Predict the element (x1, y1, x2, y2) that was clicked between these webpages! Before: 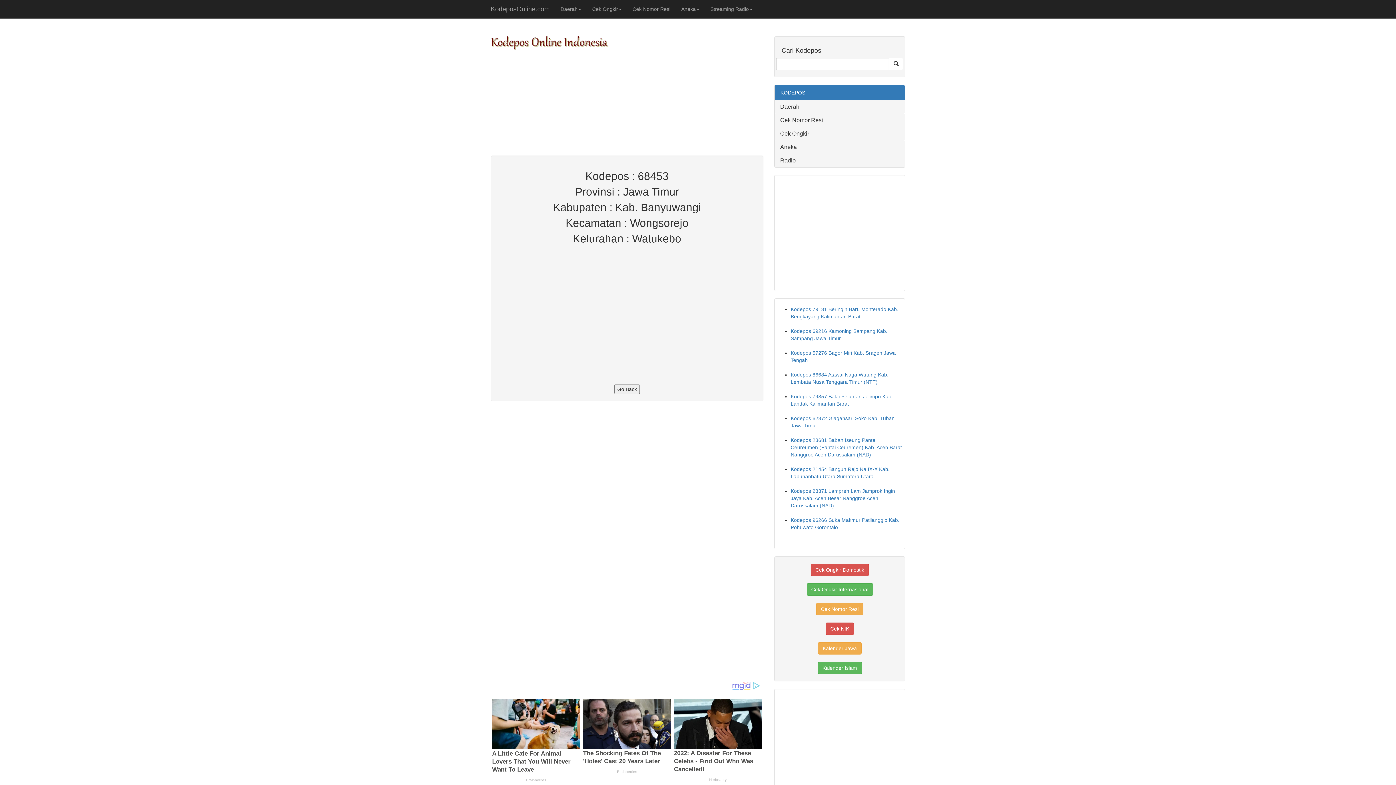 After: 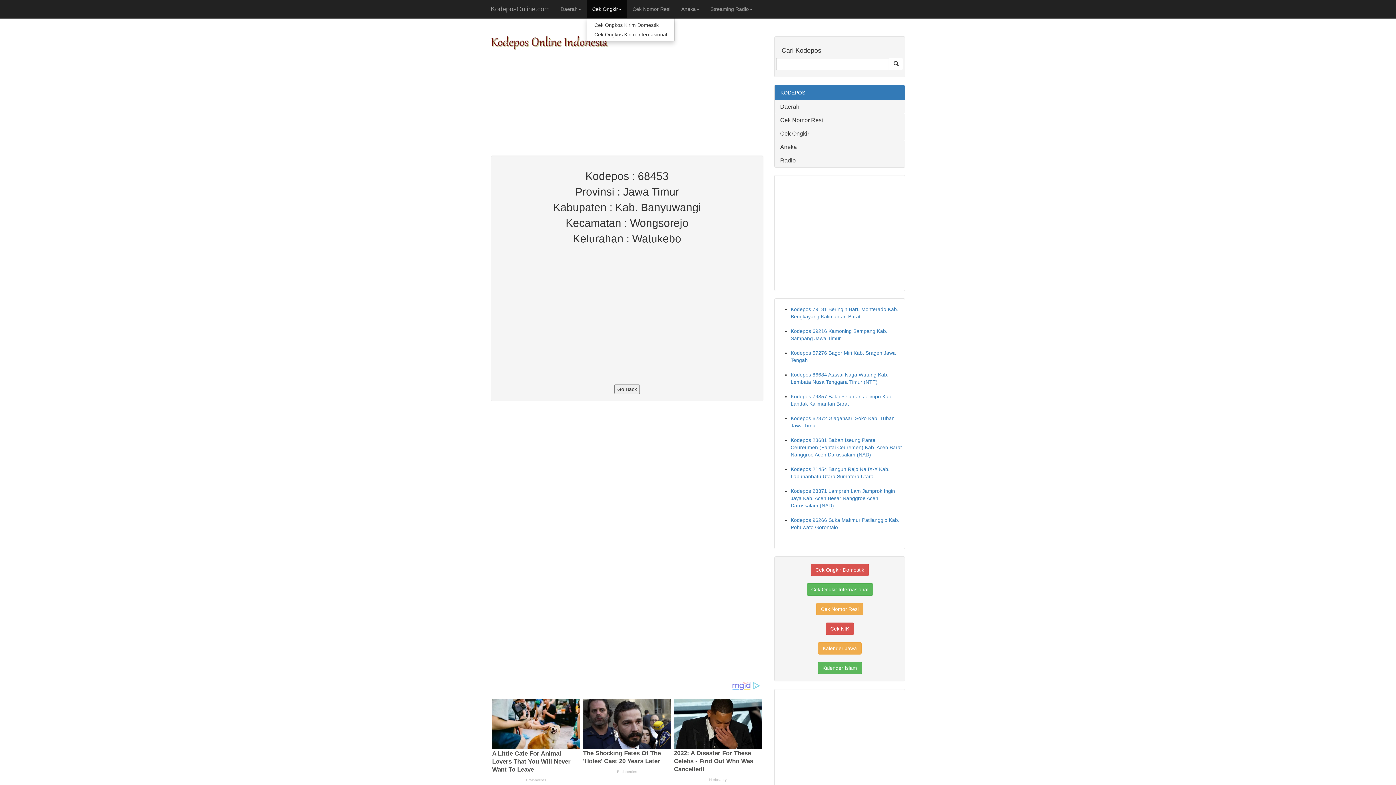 Action: label: Cek Ongkir bbox: (586, 0, 627, 18)